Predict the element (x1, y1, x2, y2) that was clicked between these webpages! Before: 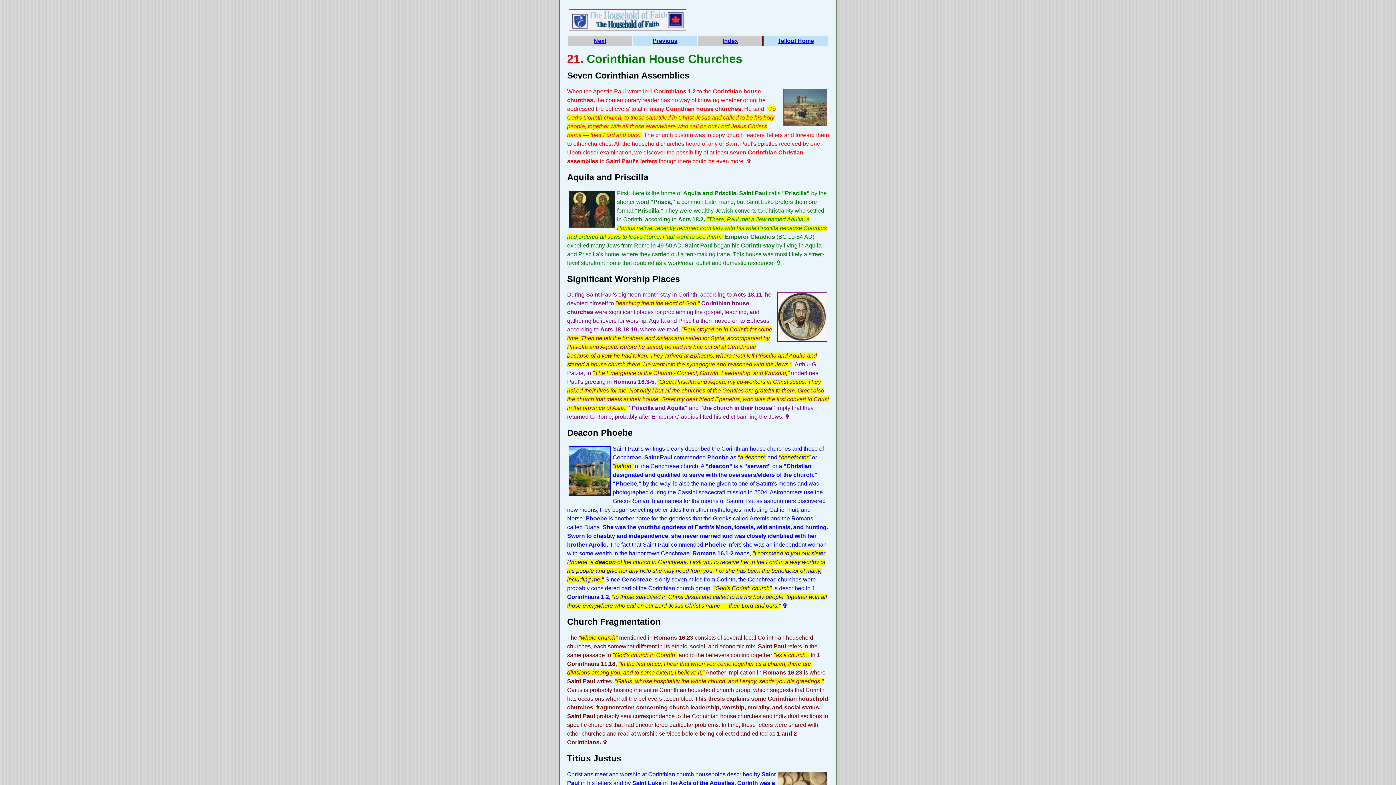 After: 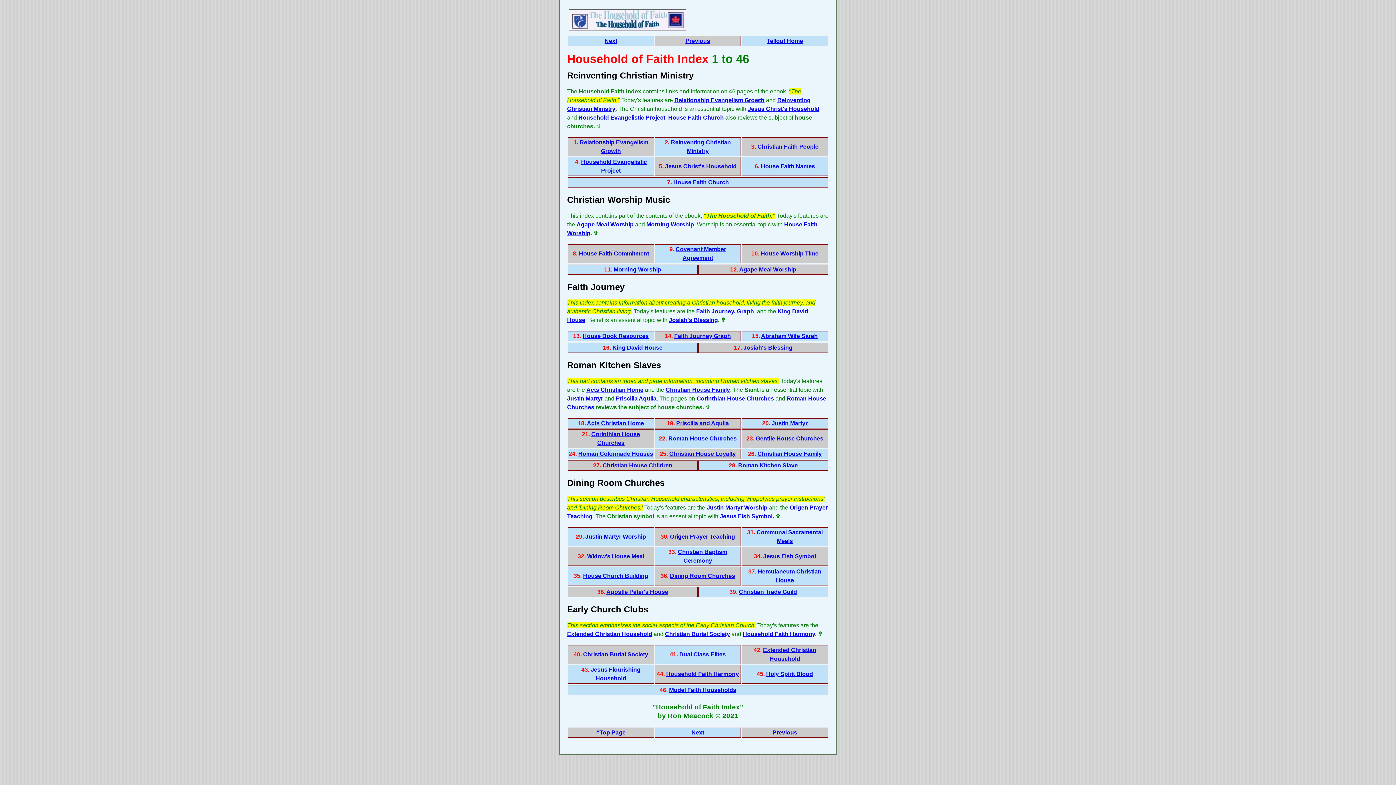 Action: label: Index bbox: (722, 37, 738, 44)